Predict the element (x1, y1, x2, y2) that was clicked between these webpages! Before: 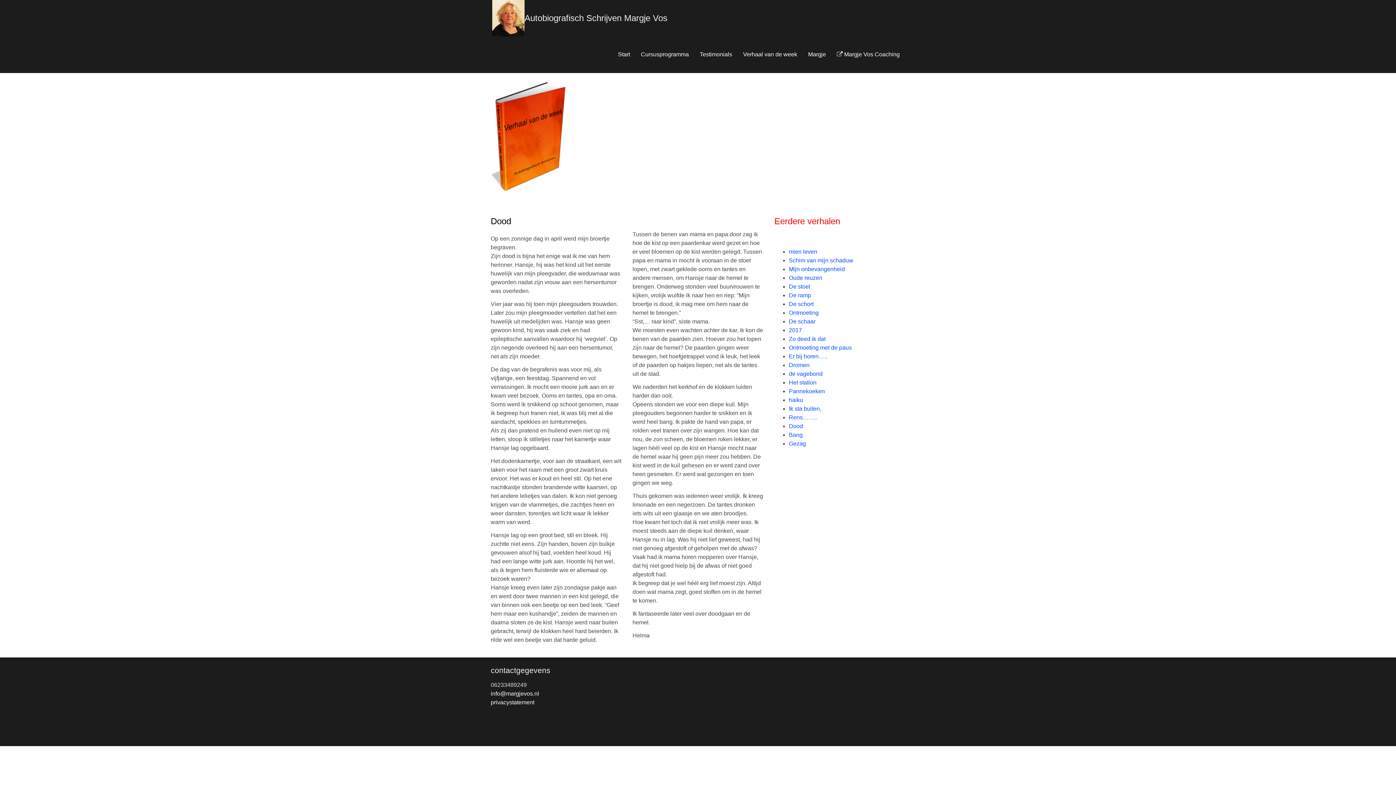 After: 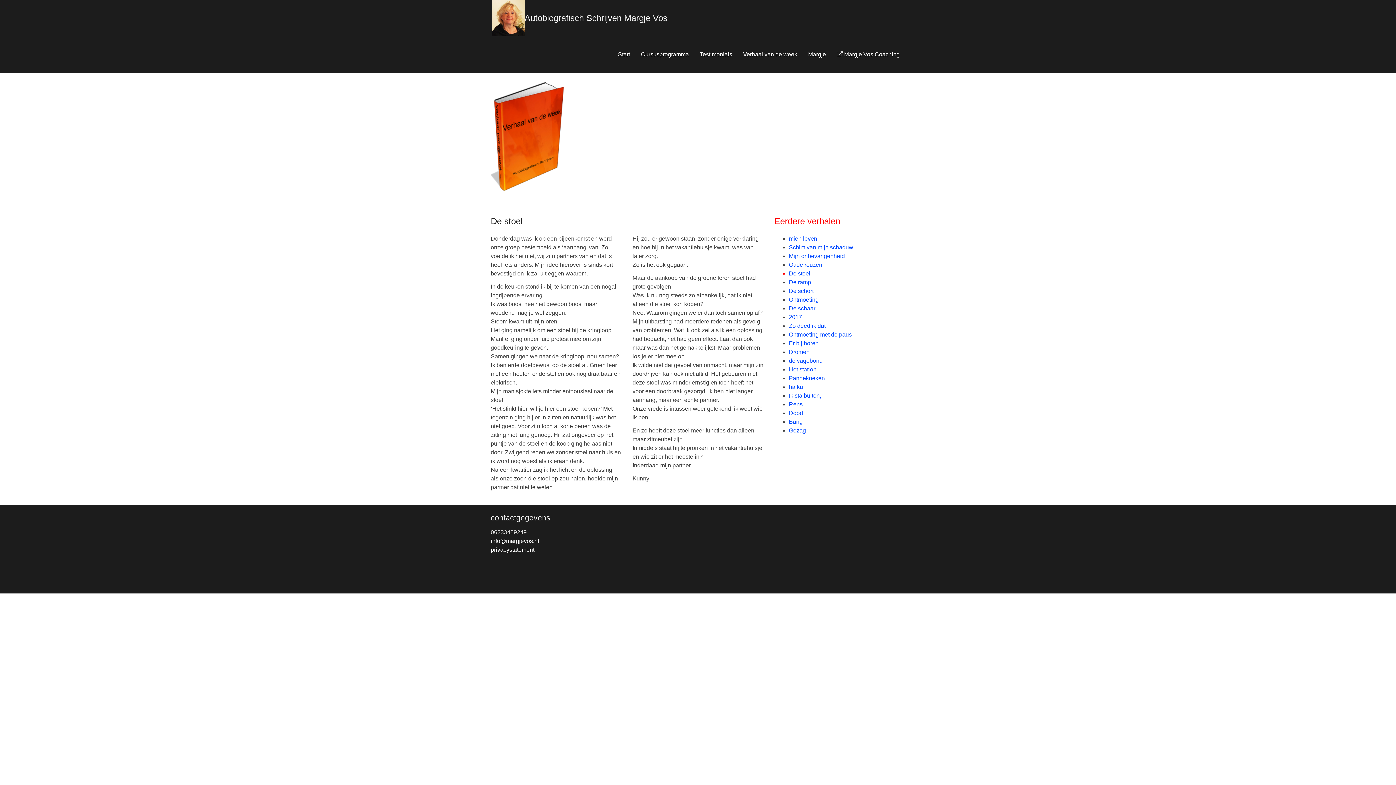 Action: label: De stoel bbox: (789, 283, 810, 289)